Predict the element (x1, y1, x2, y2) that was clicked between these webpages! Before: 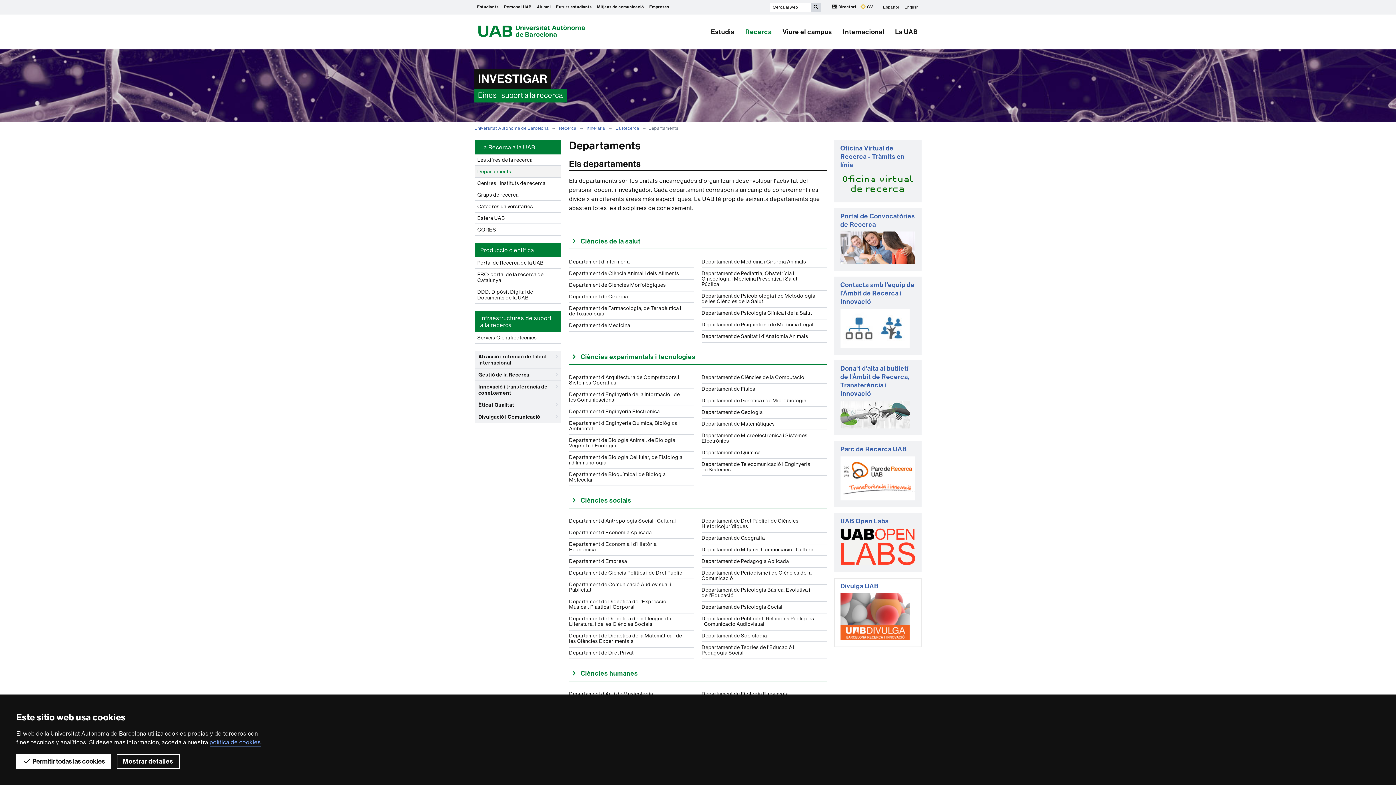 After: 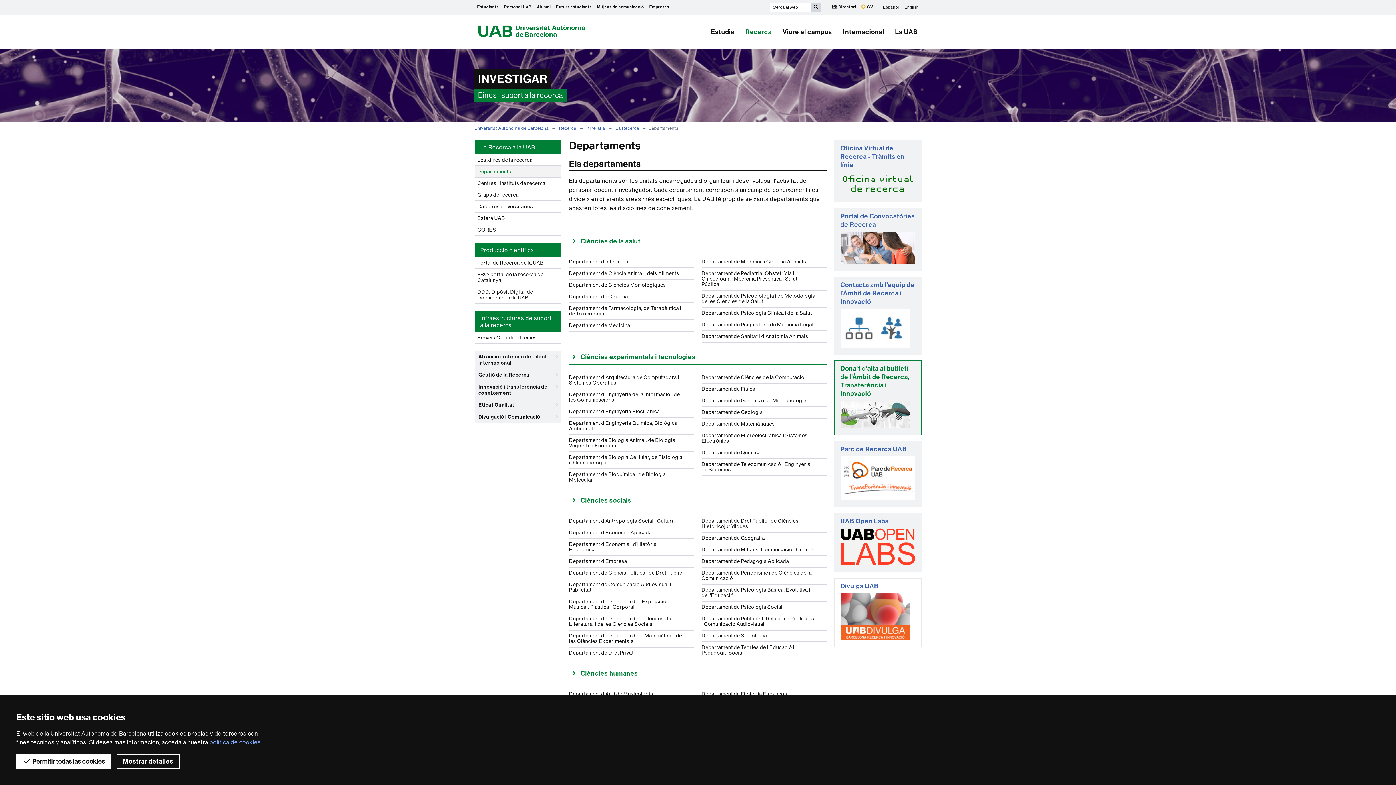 Action: bbox: (834, 360, 921, 435) label: Dona't d'alta al butlletí de l'Àmbit de Recerca, Transferència i Innovació